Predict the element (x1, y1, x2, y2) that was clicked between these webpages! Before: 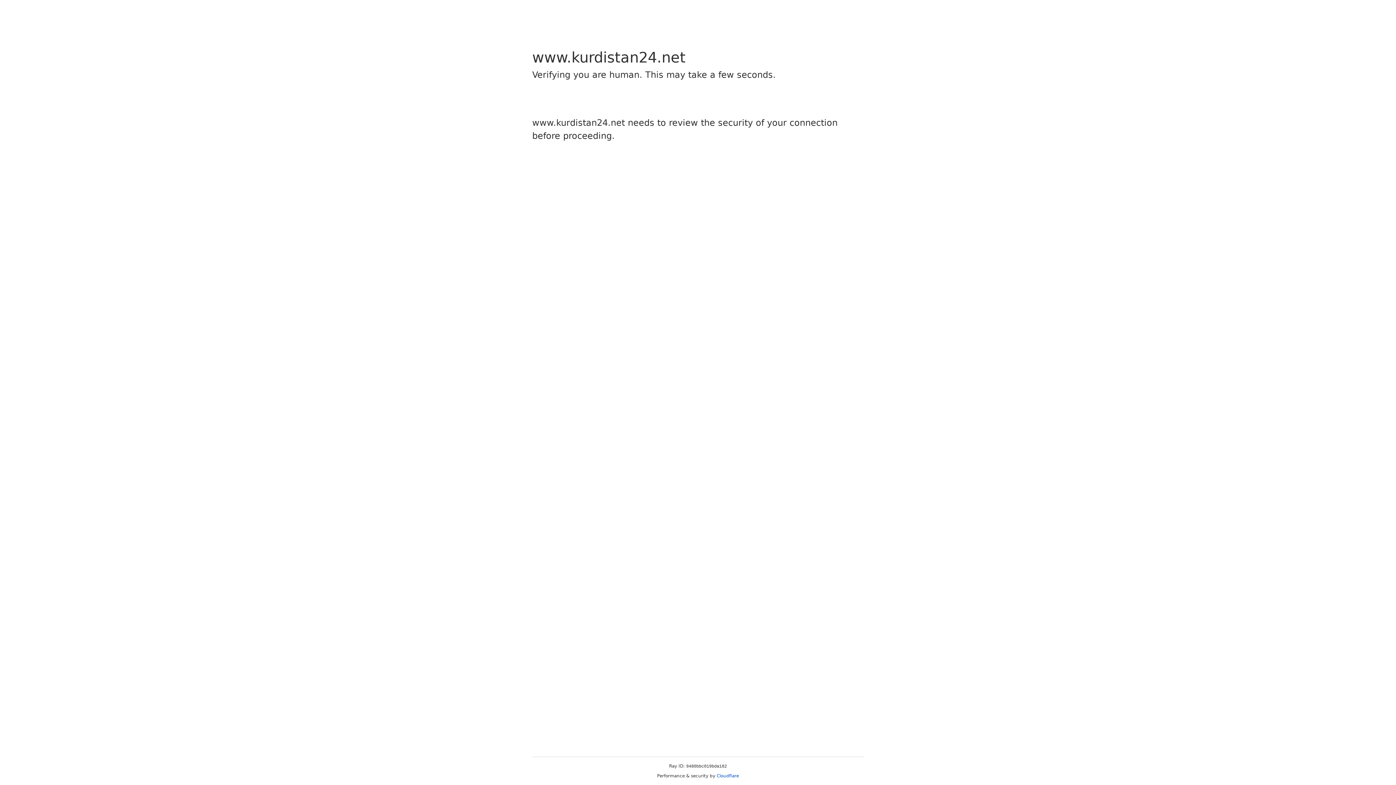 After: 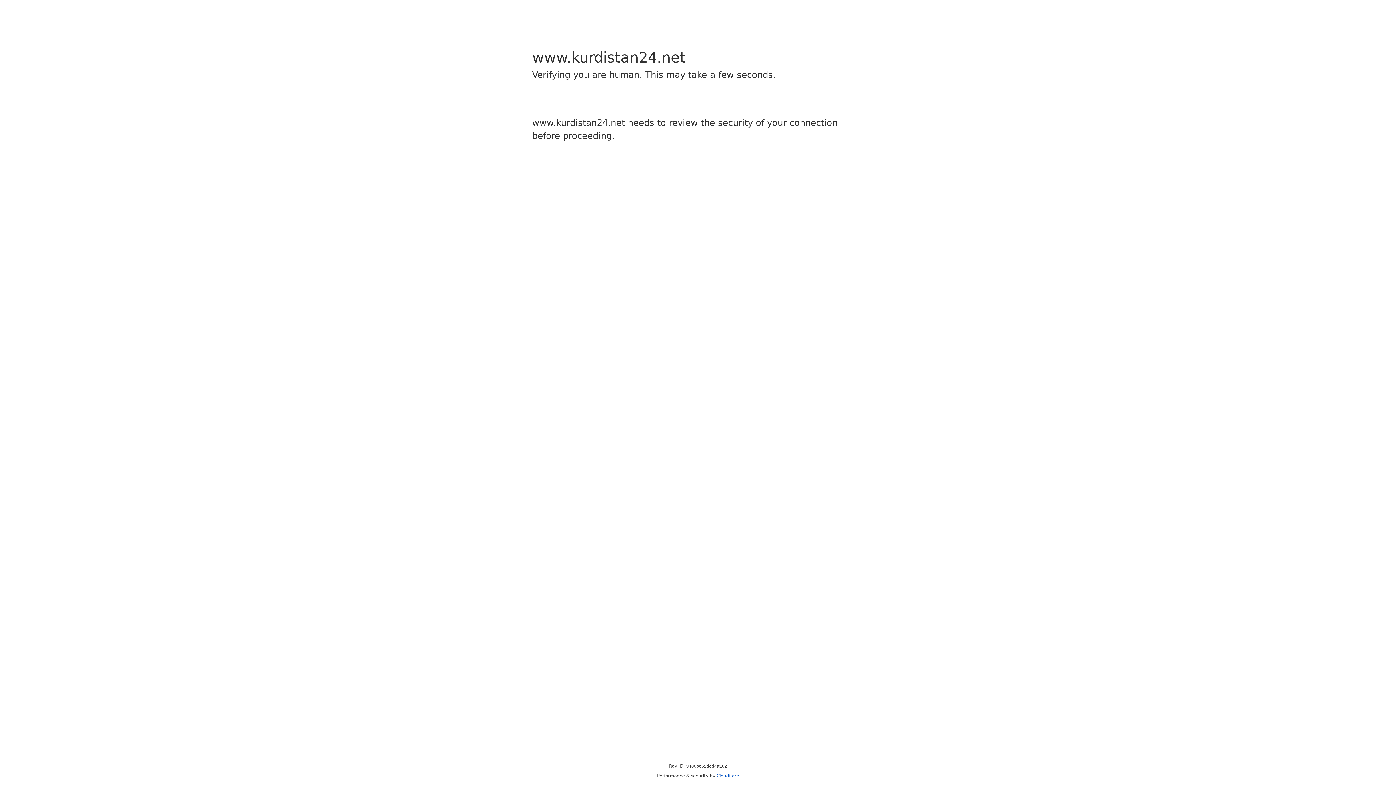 Action: label: Cloudflare bbox: (716, 773, 739, 778)